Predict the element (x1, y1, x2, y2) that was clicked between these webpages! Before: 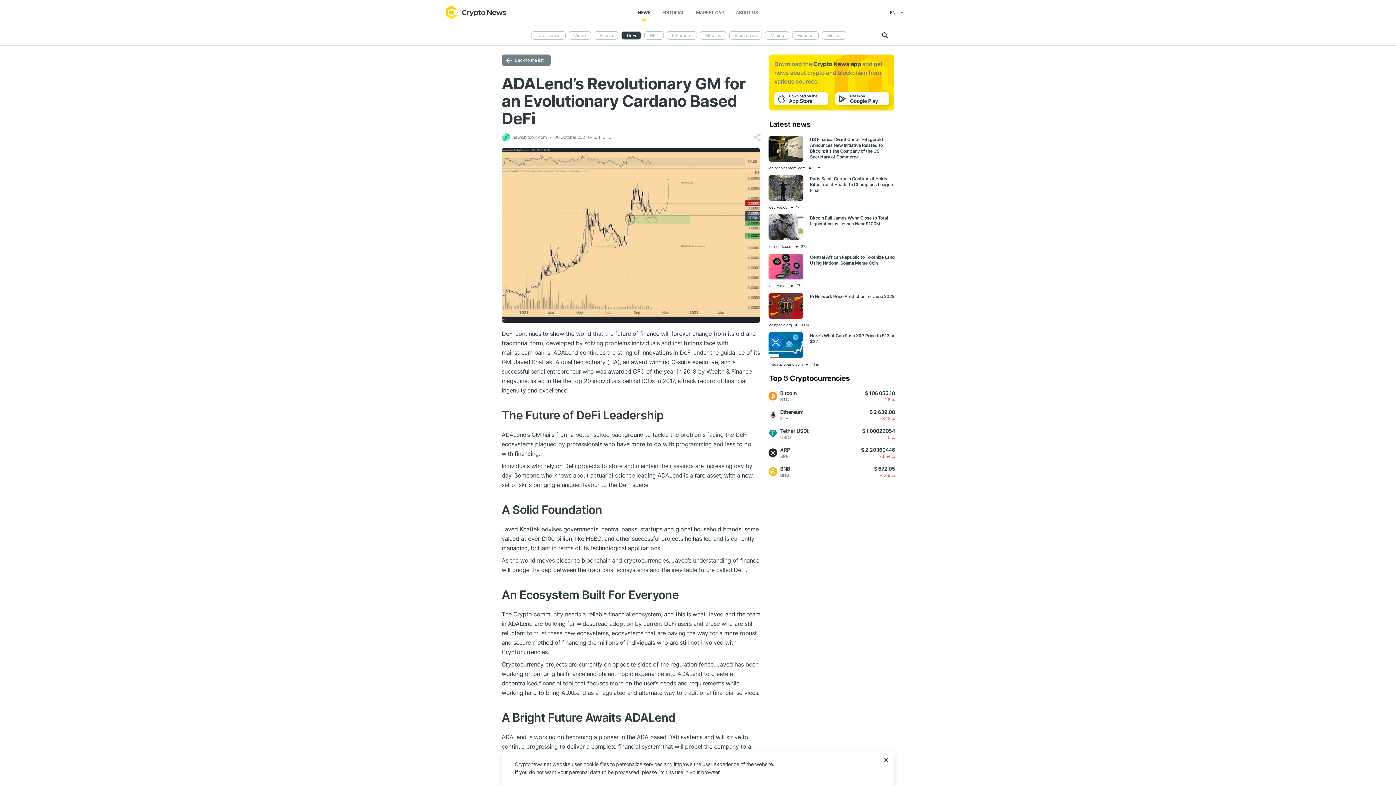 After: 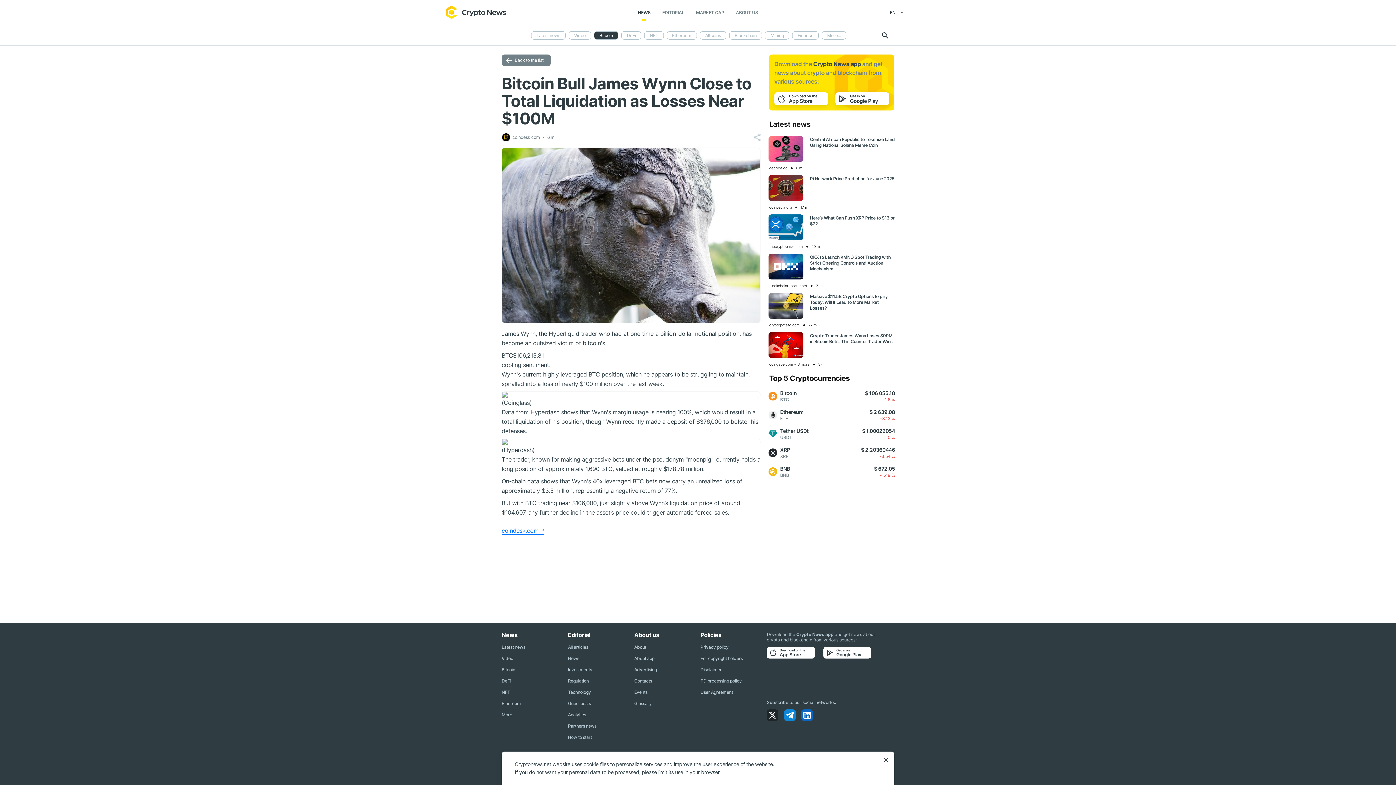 Action: bbox: (768, 214, 803, 240)